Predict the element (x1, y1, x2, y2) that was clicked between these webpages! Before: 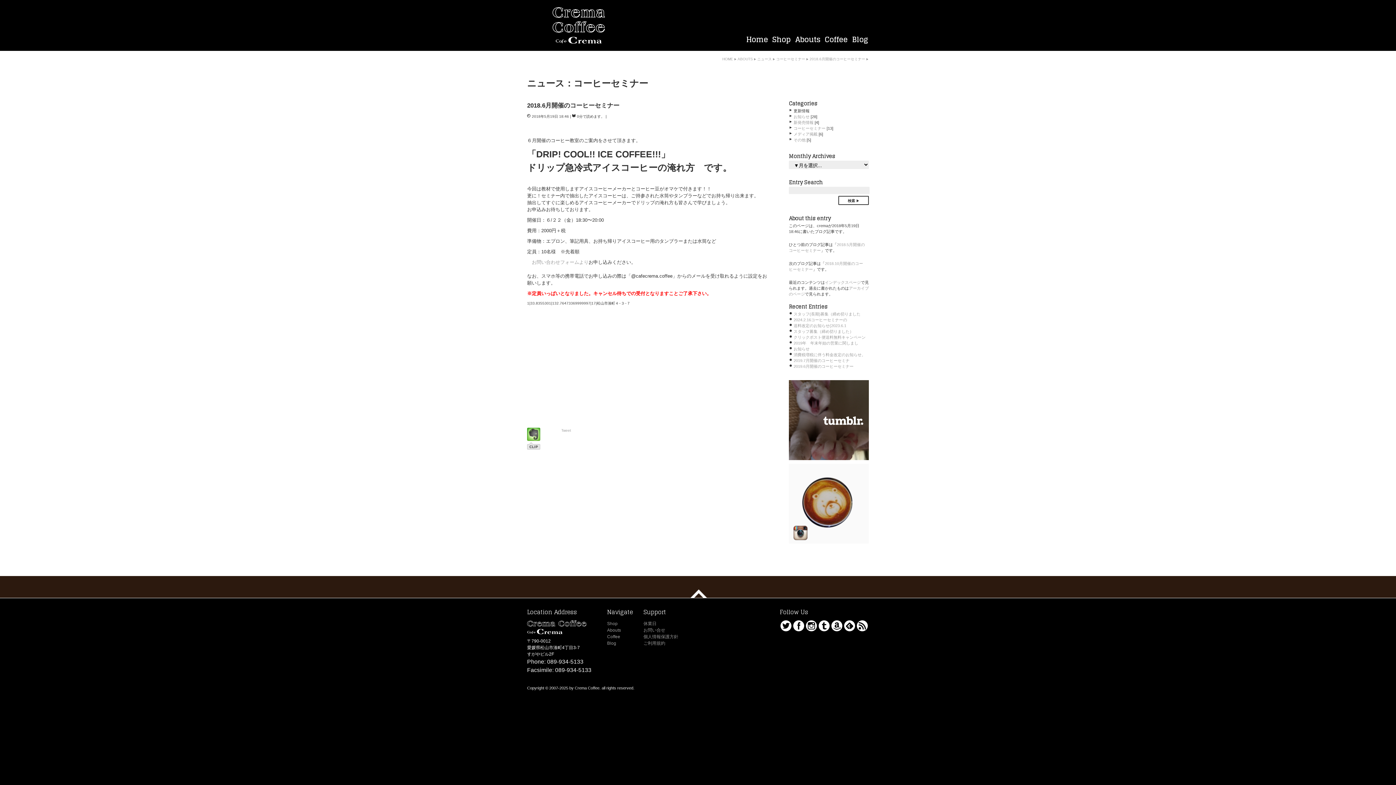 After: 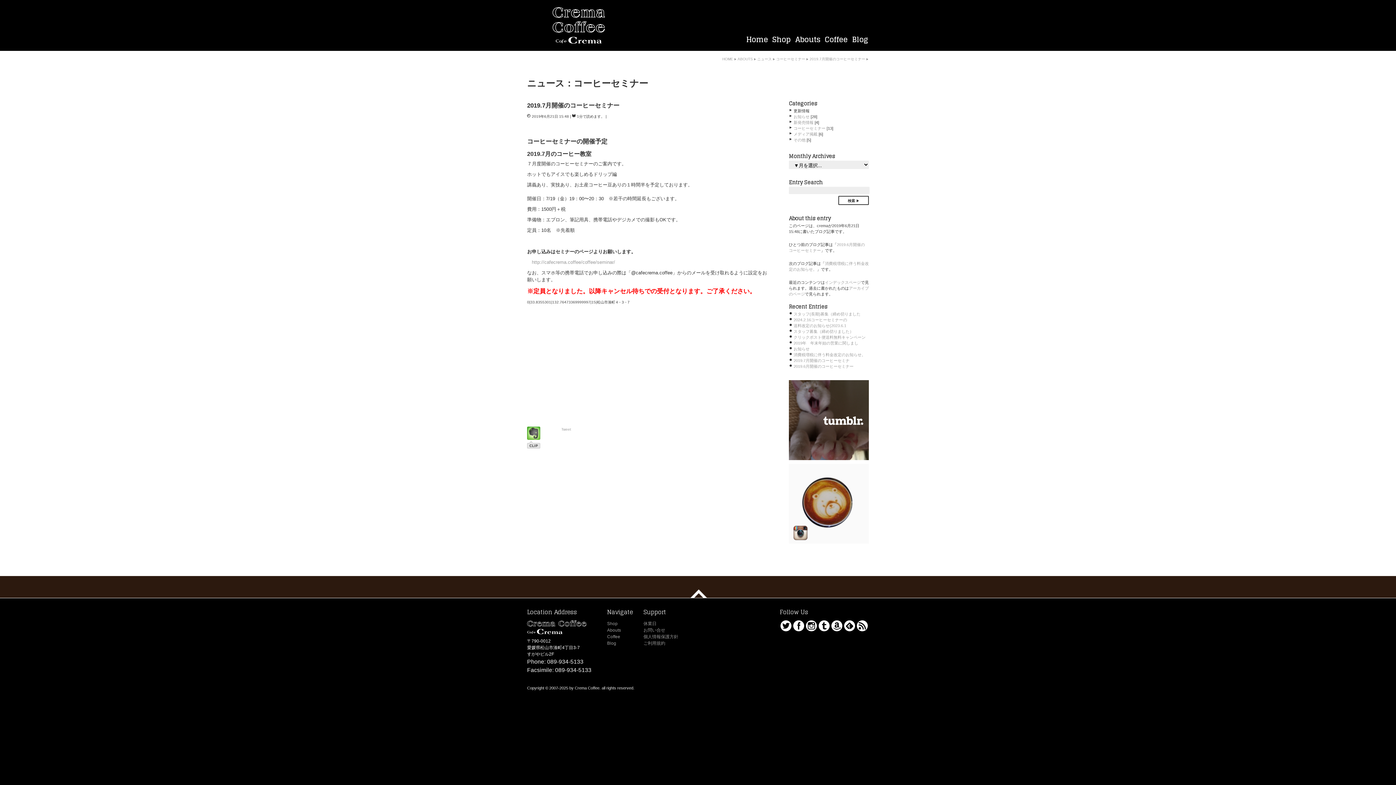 Action: label: 2019.7月開催のコーヒーセミナ bbox: (793, 358, 849, 362)